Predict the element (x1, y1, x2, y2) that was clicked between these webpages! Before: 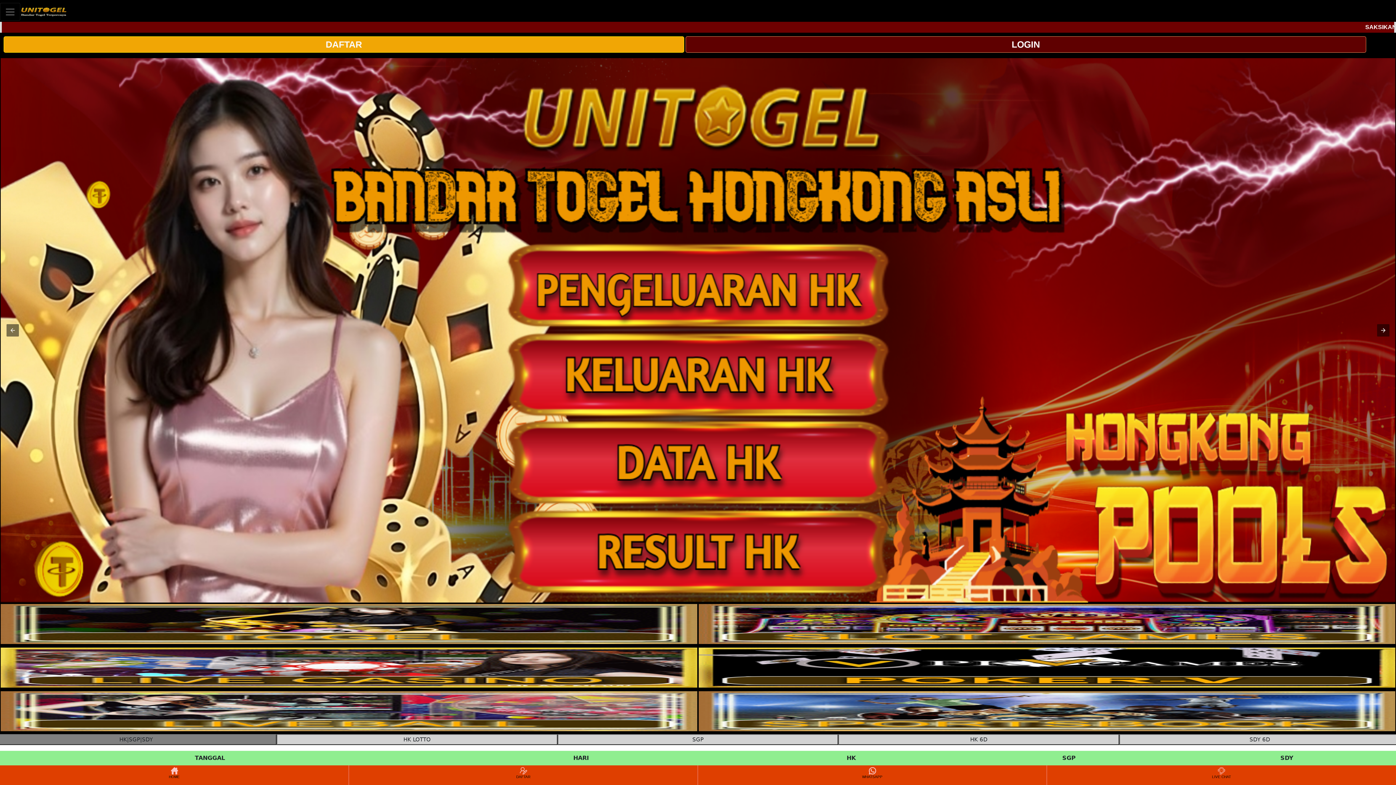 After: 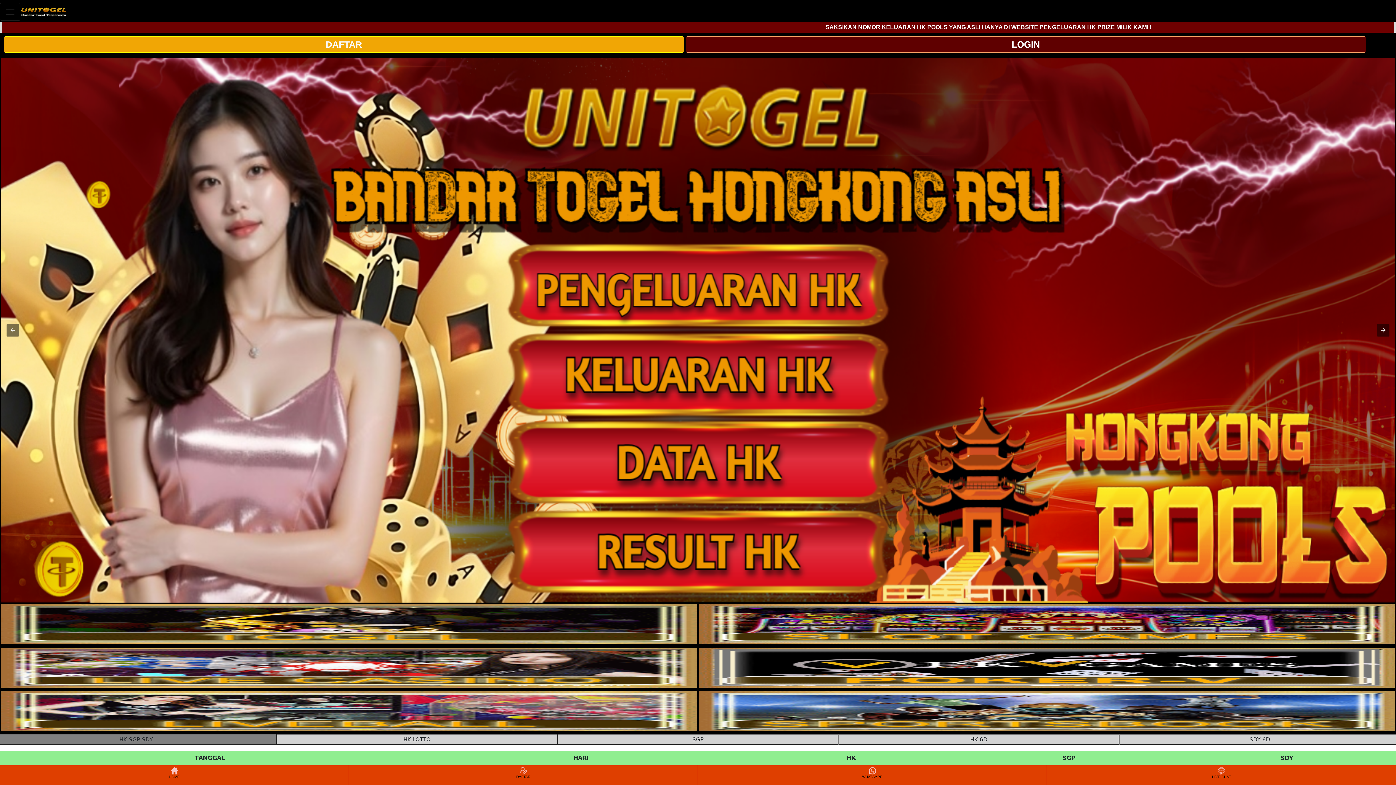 Action: bbox: (0, 604, 697, 644) label: interactive-button-1